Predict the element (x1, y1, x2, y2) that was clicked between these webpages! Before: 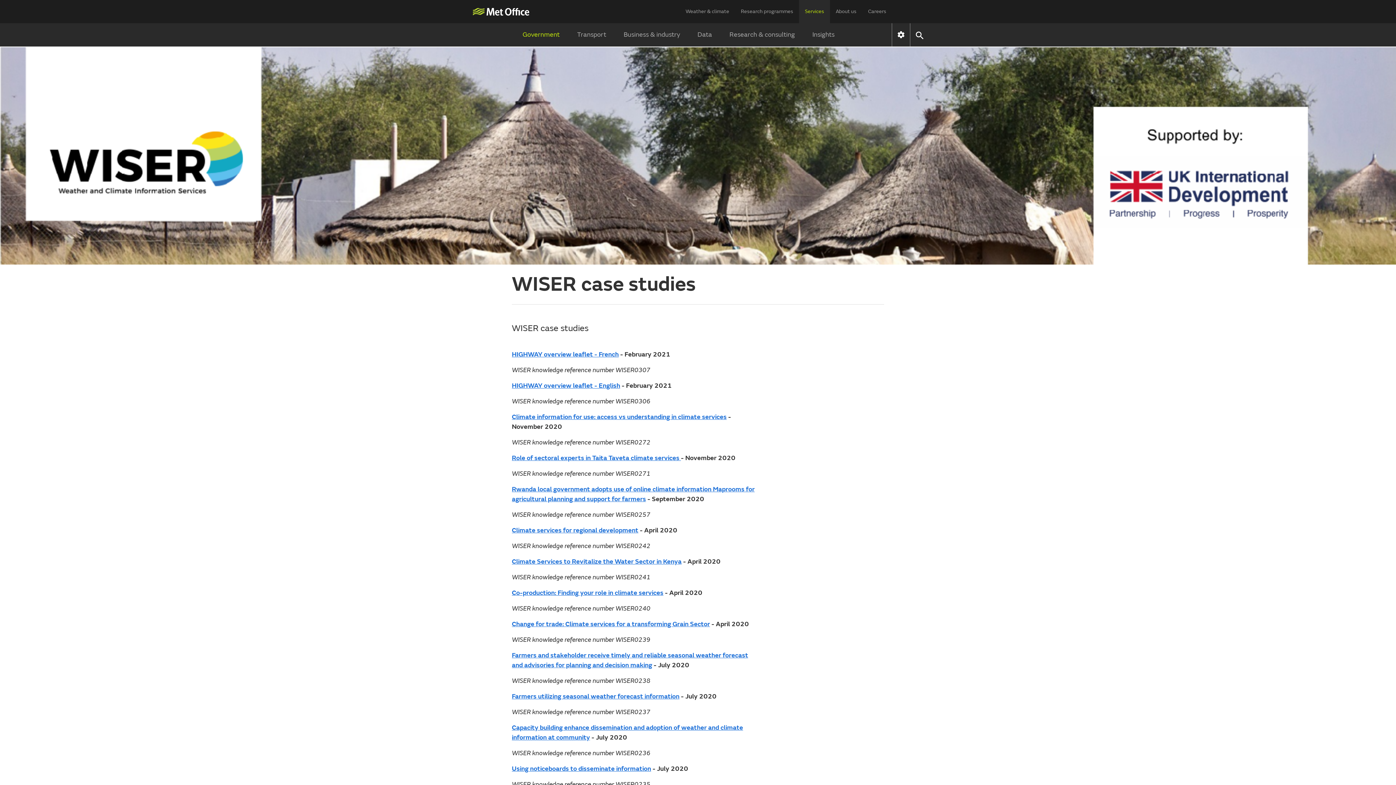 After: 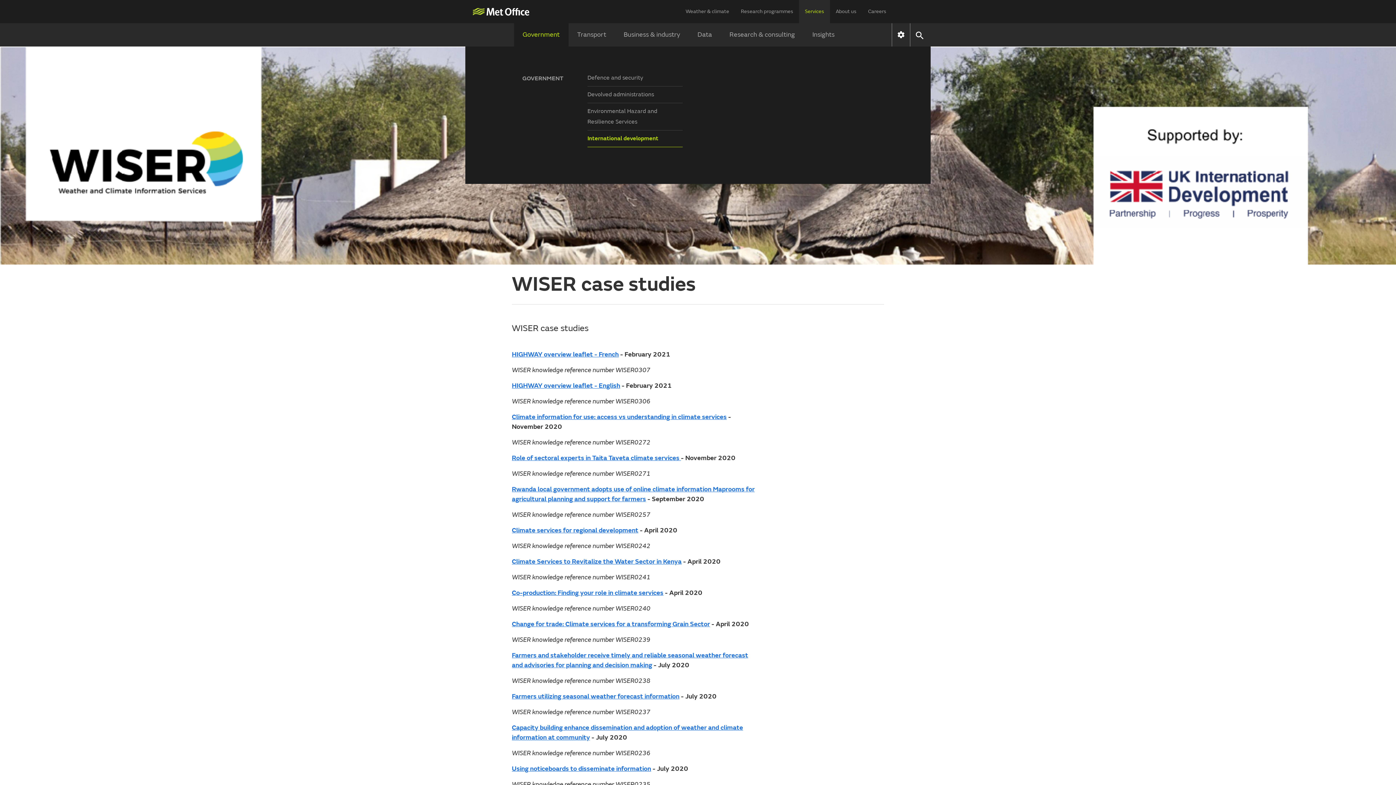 Action: label: Government bbox: (514, 23, 568, 46)